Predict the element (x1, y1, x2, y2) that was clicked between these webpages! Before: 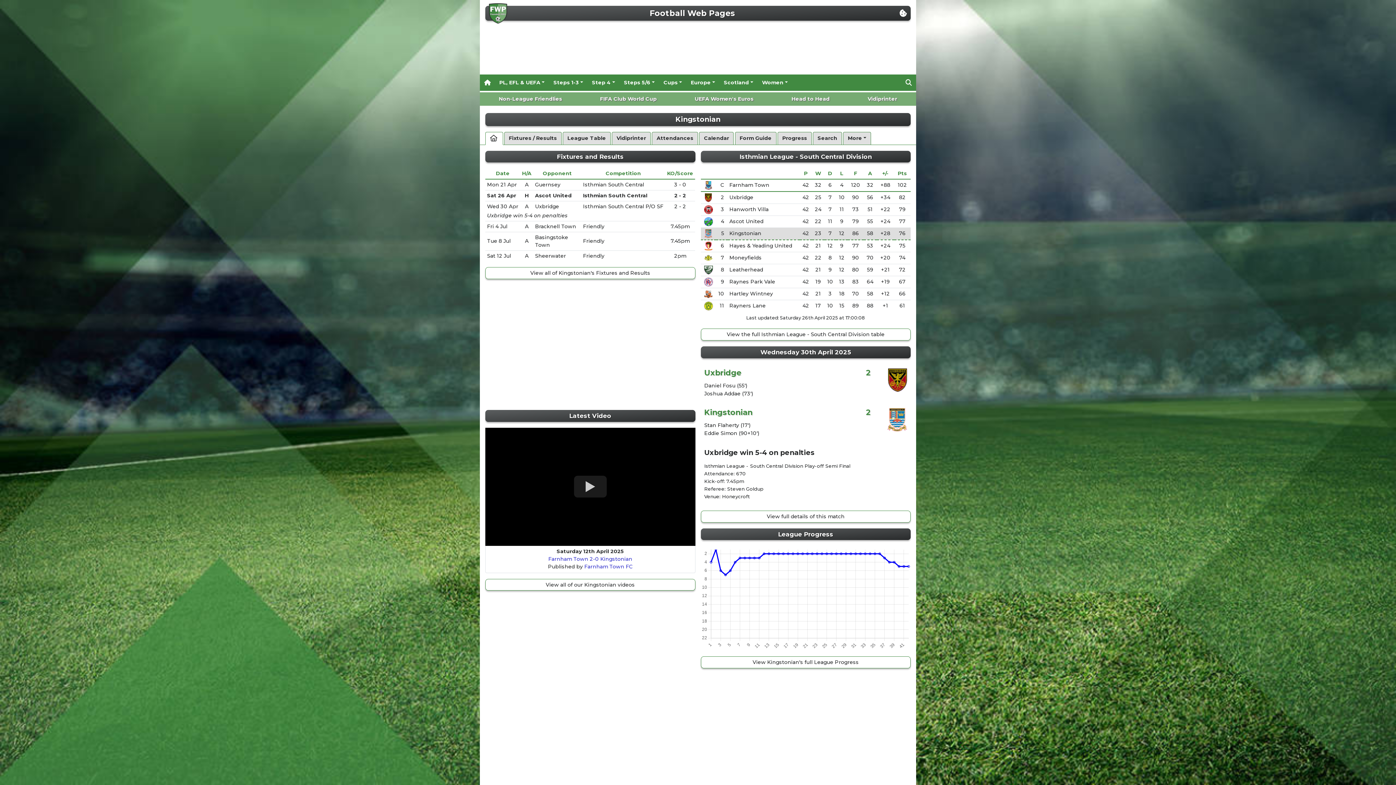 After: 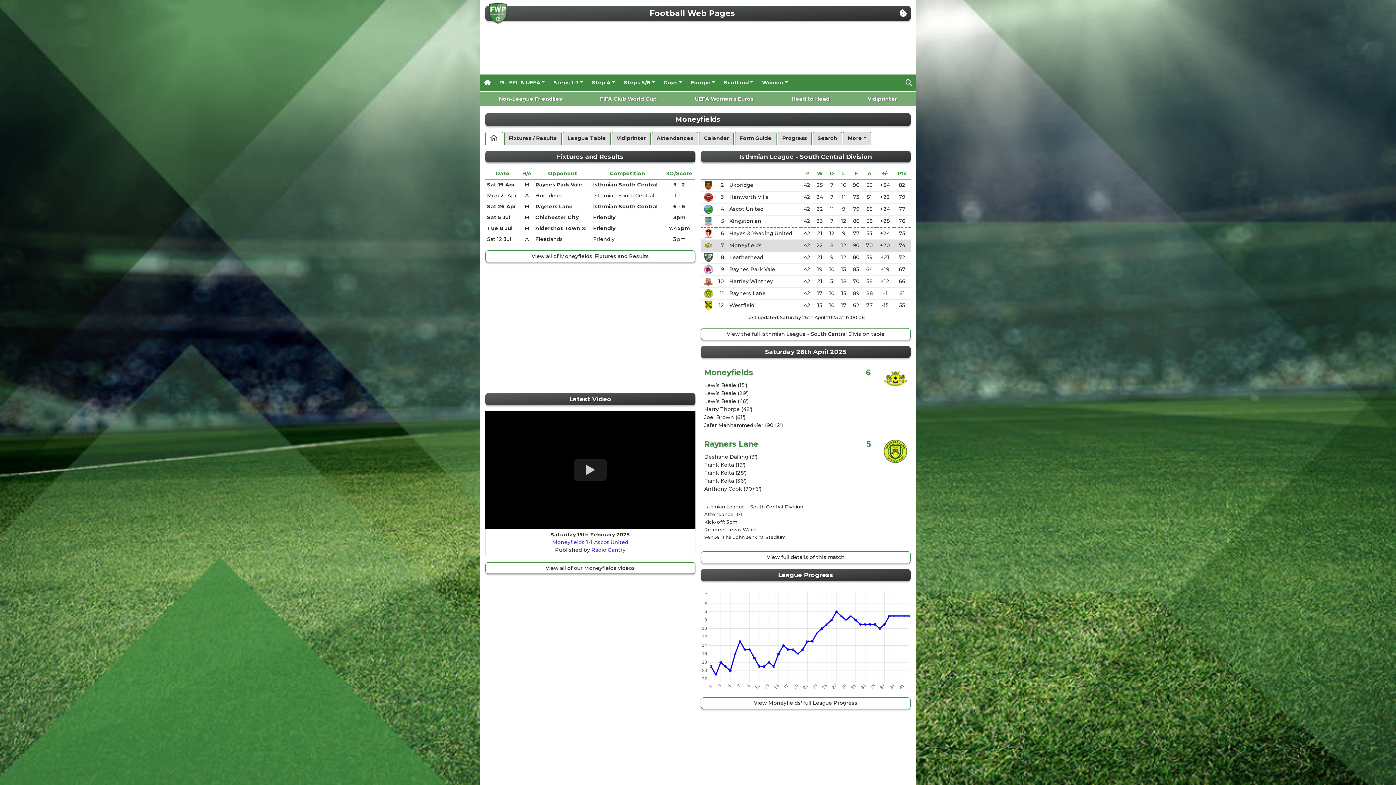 Action: bbox: (729, 254, 761, 261) label: Moneyfields